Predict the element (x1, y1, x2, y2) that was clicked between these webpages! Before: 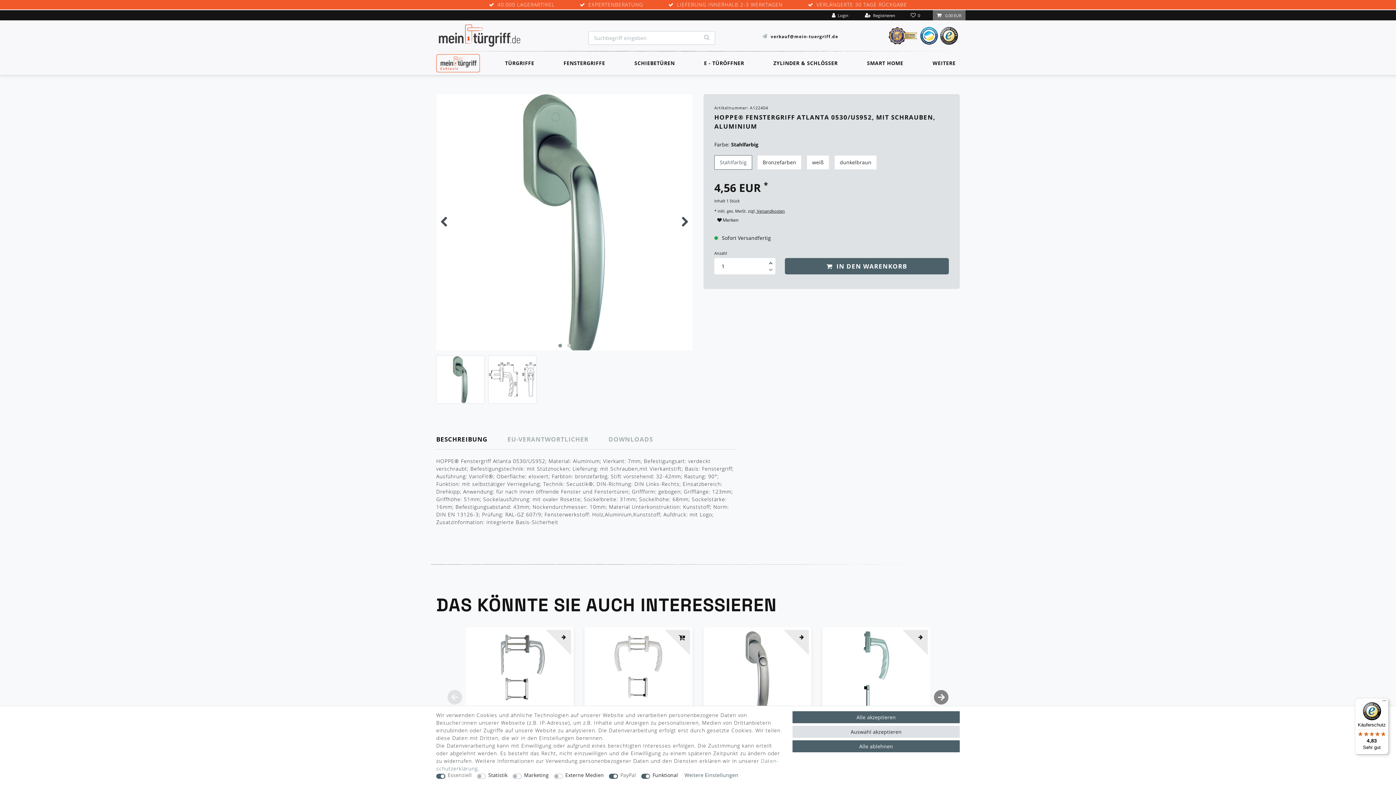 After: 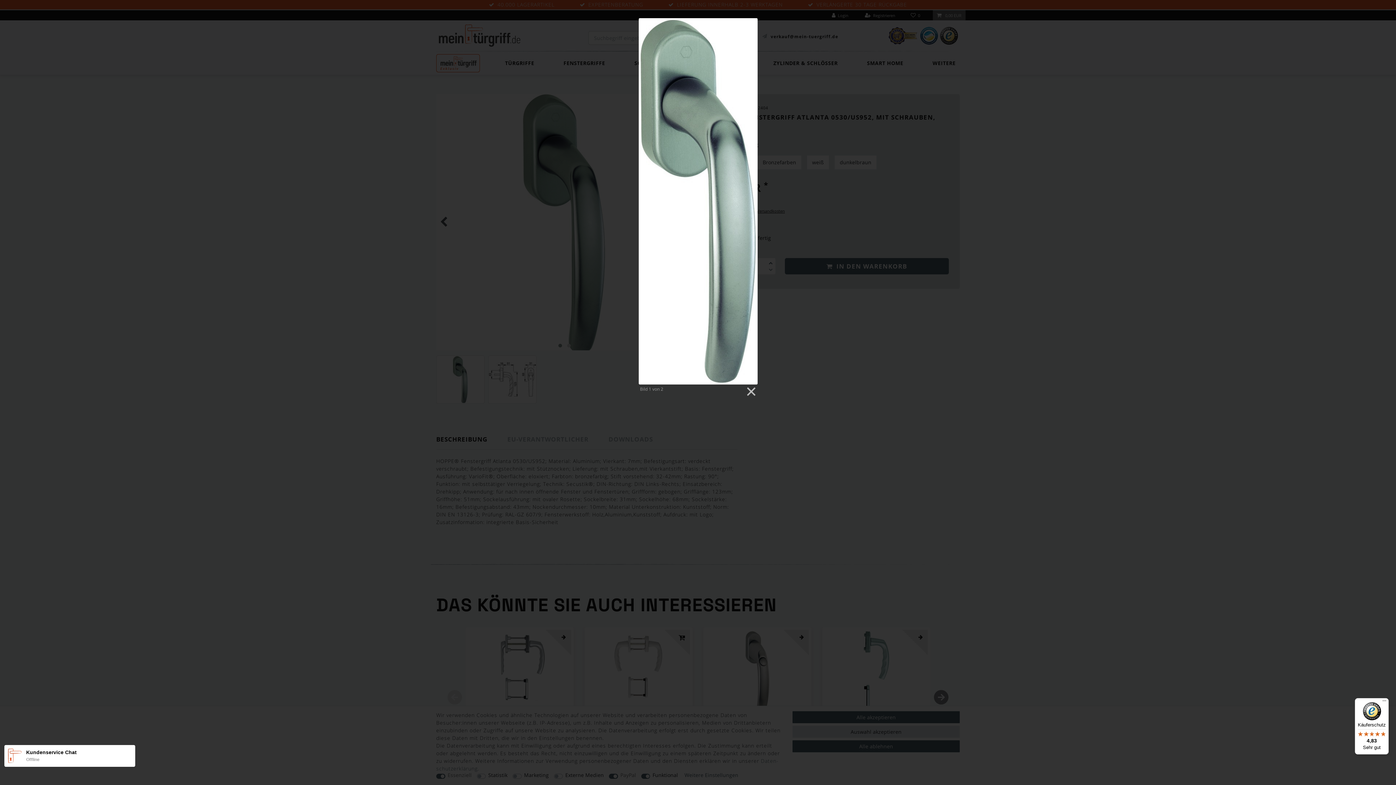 Action: bbox: (436, 94, 692, 350)